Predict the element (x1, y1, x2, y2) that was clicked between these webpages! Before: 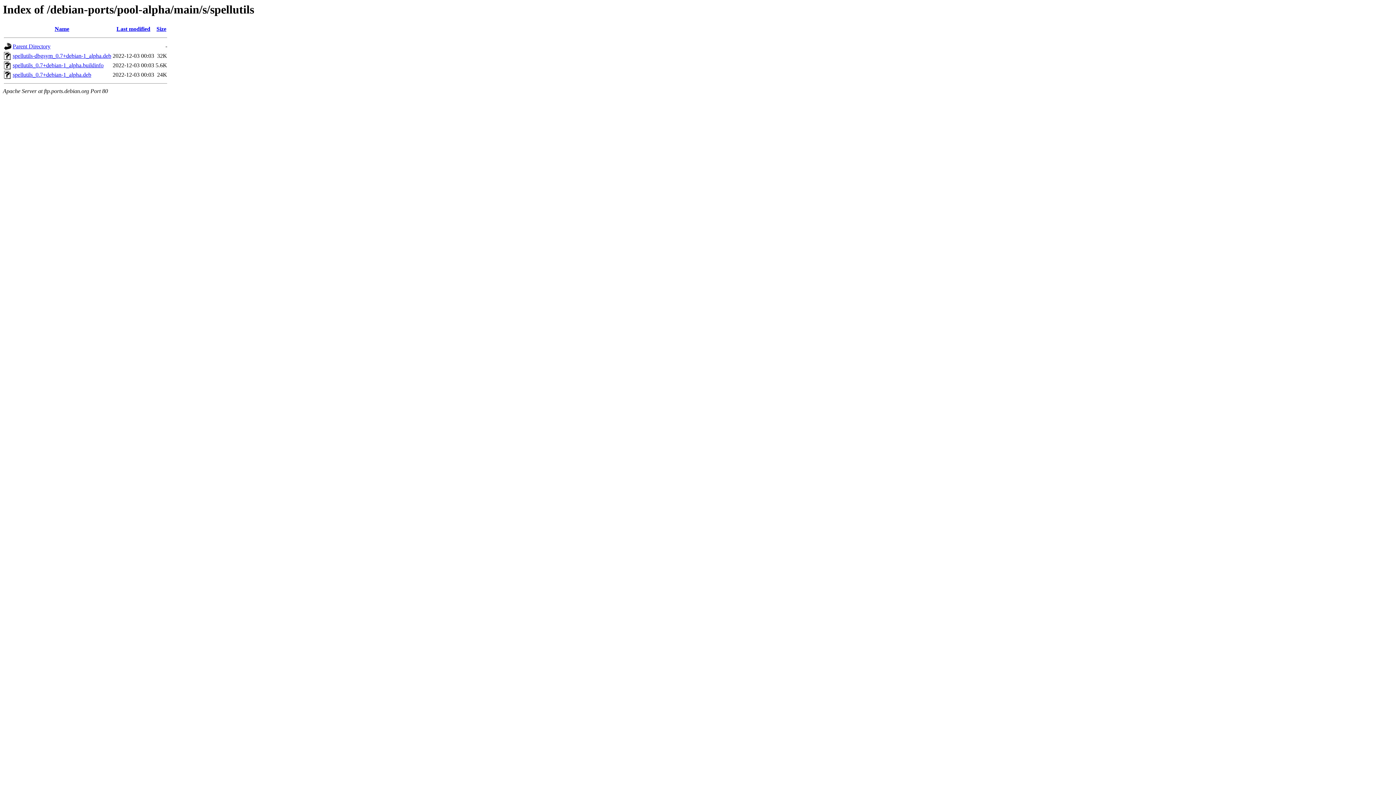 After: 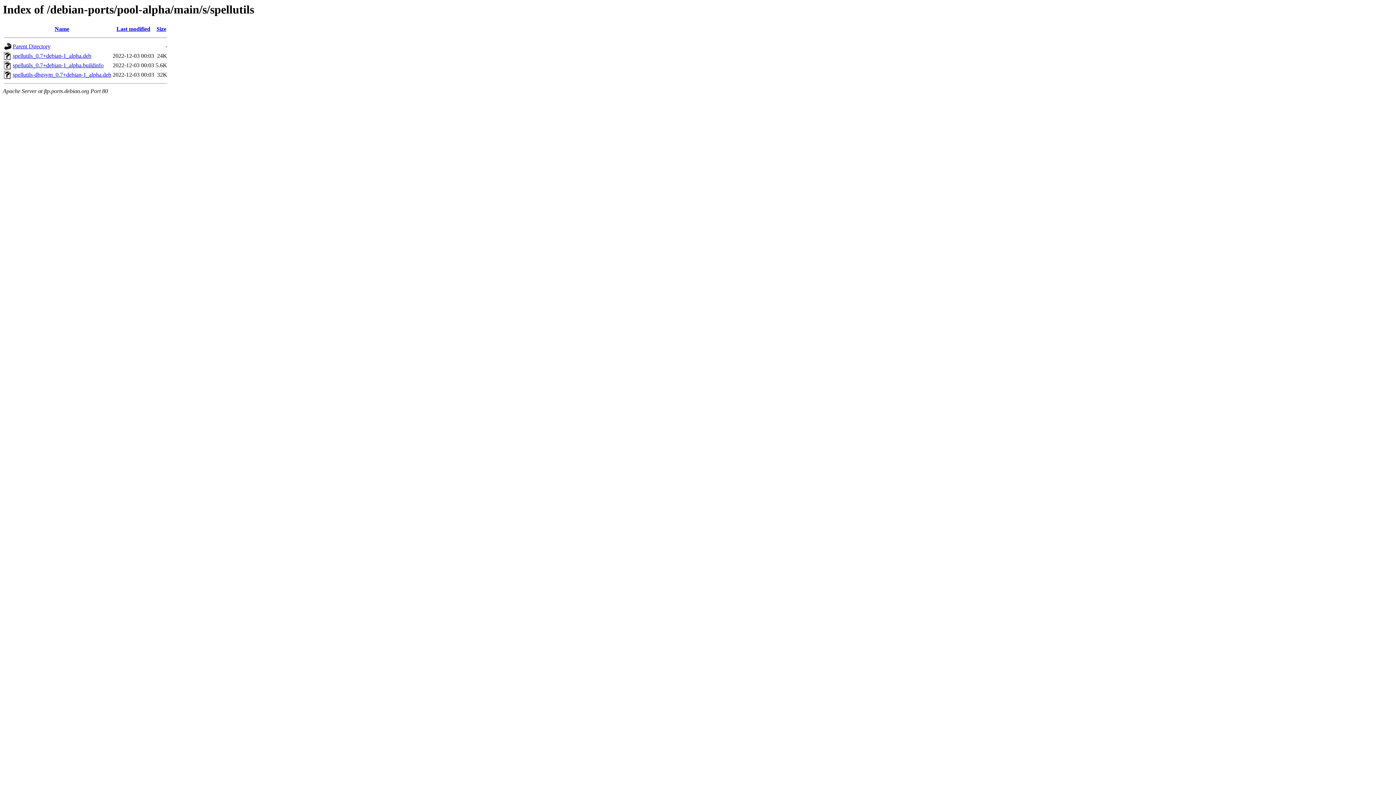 Action: bbox: (54, 25, 69, 32) label: Name